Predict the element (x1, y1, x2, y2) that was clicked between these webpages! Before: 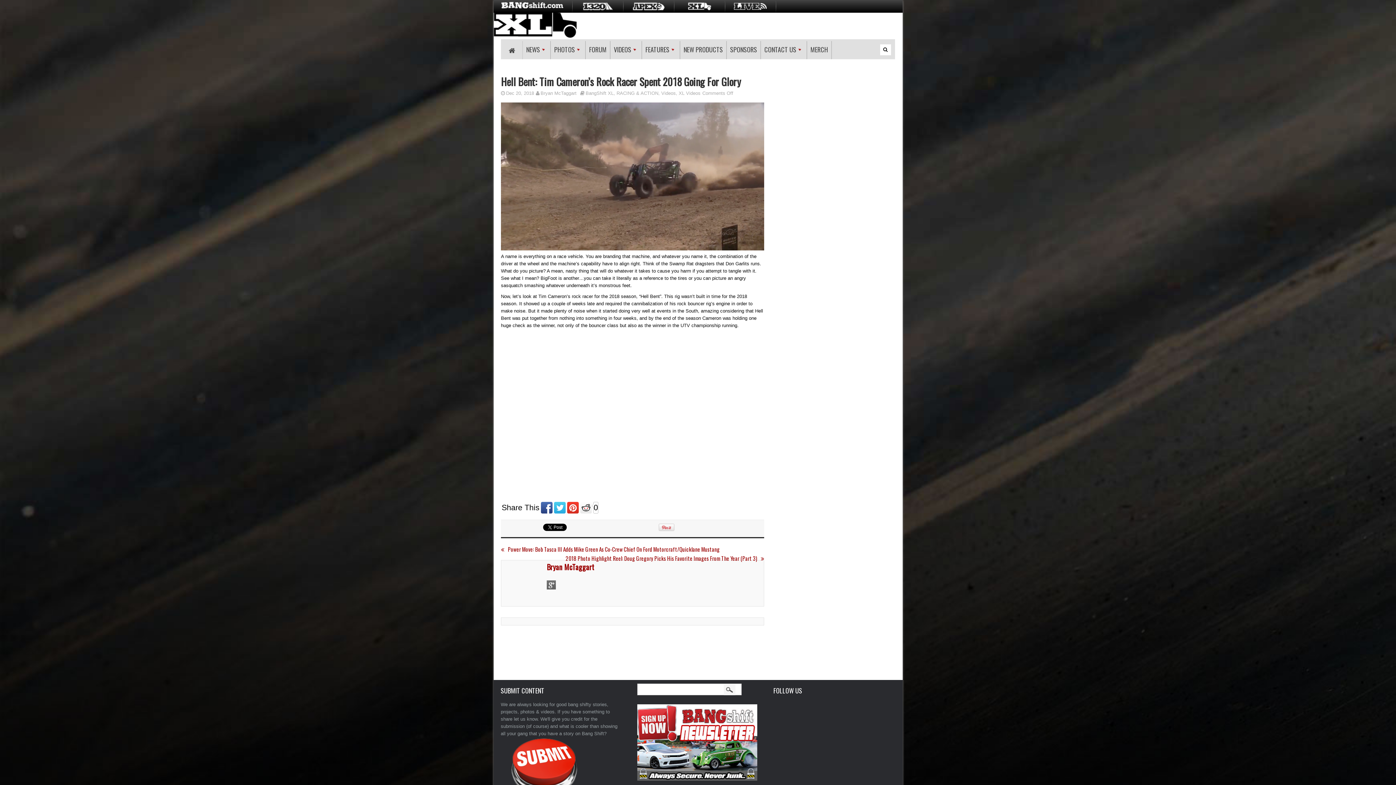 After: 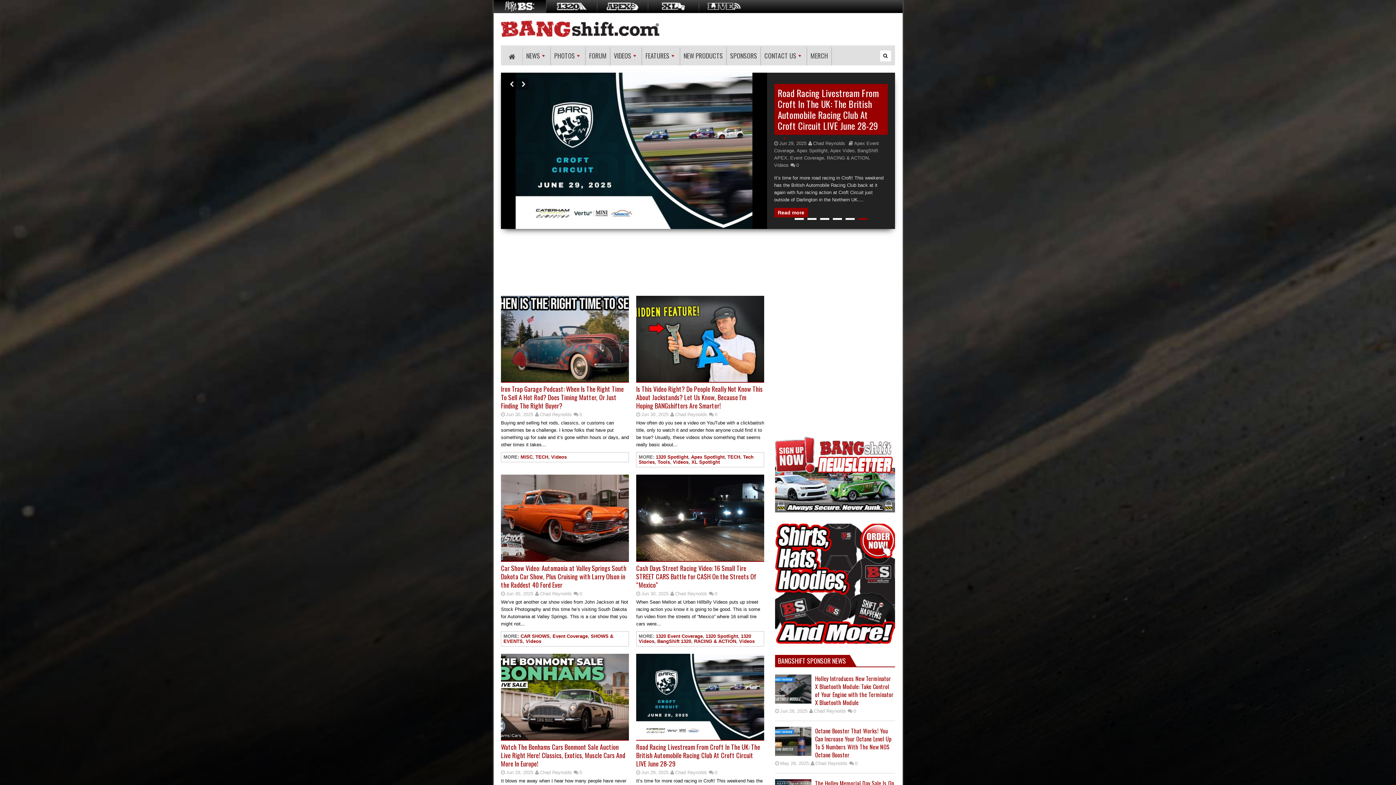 Action: bbox: (493, 0, 572, 12)